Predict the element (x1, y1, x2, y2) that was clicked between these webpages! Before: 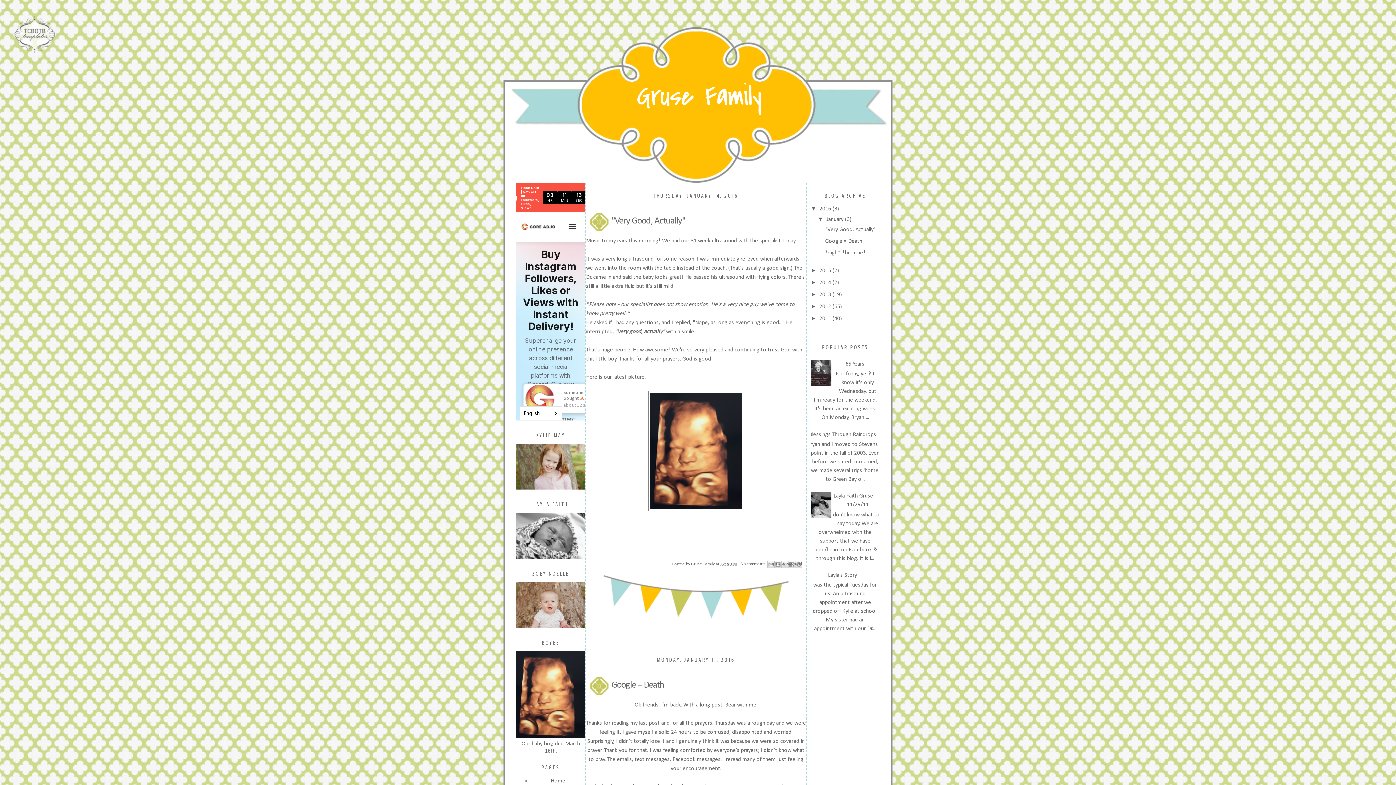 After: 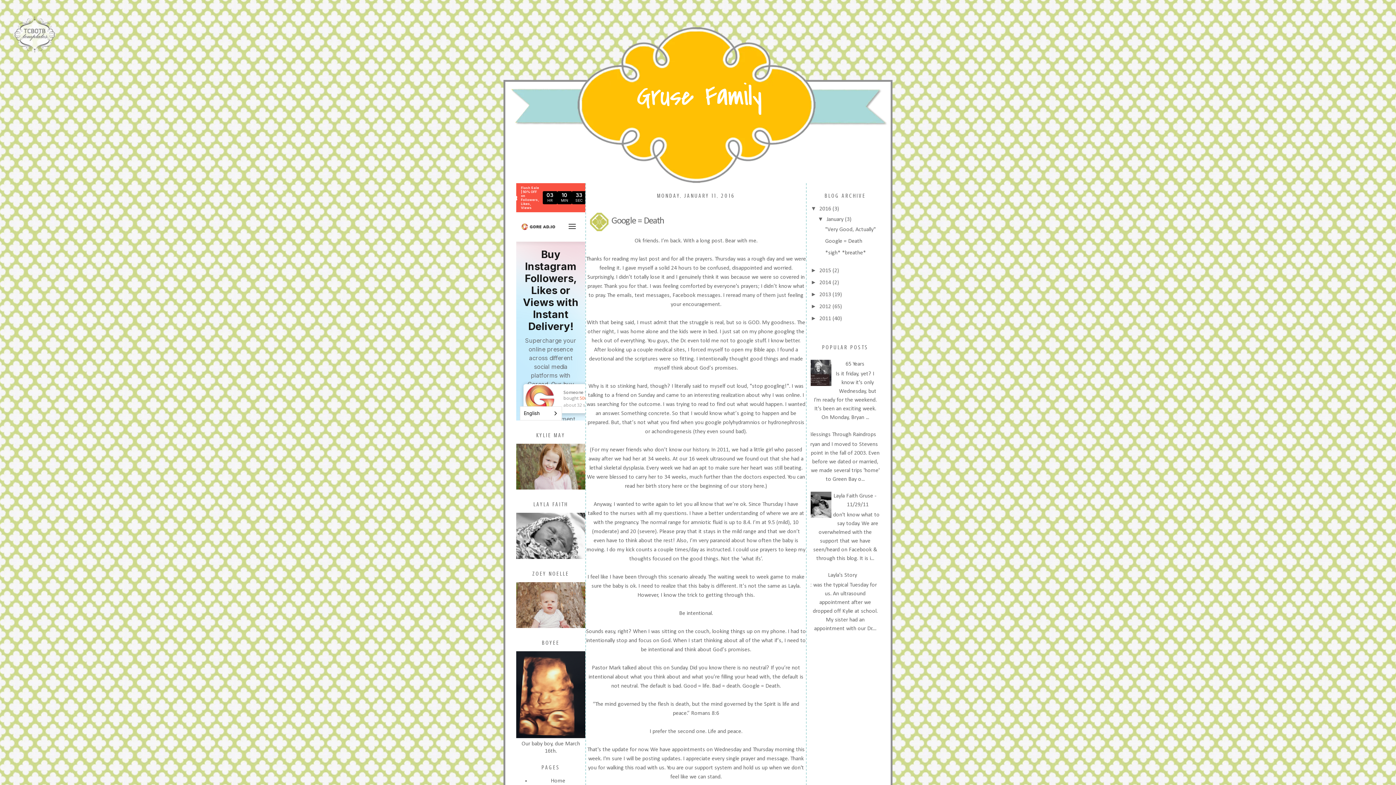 Action: bbox: (611, 681, 806, 690) label: Google = Death